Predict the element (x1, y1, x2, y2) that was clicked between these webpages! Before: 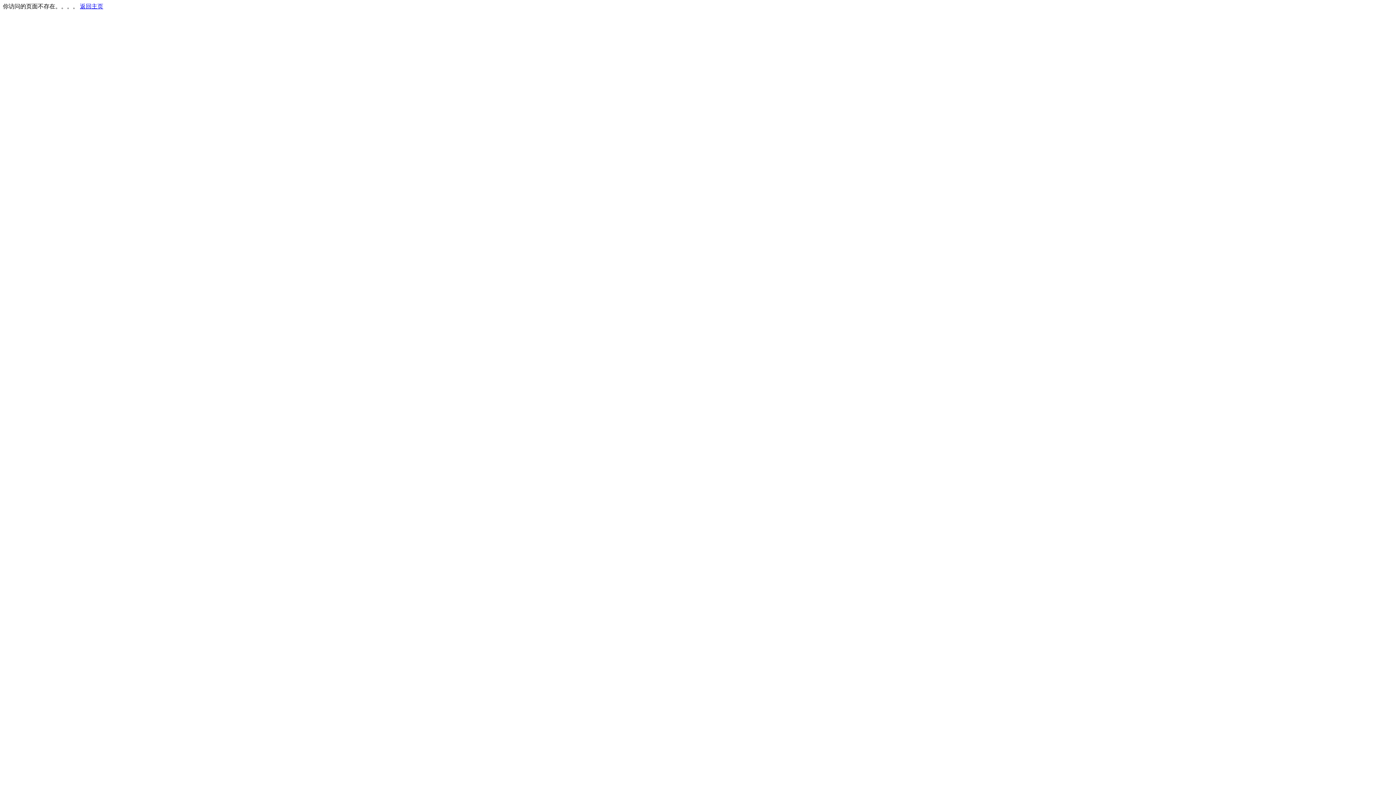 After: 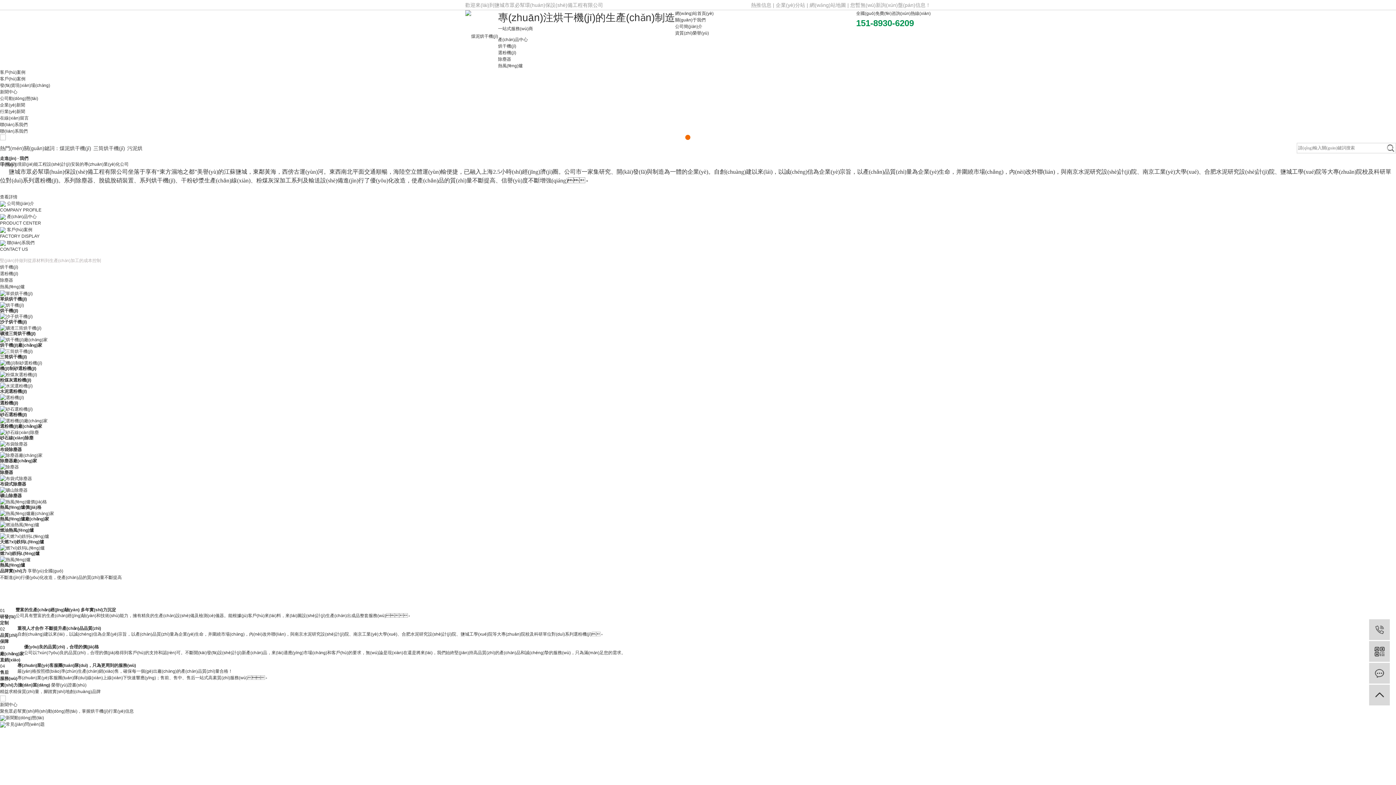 Action: bbox: (80, 3, 103, 9) label: 返回主页